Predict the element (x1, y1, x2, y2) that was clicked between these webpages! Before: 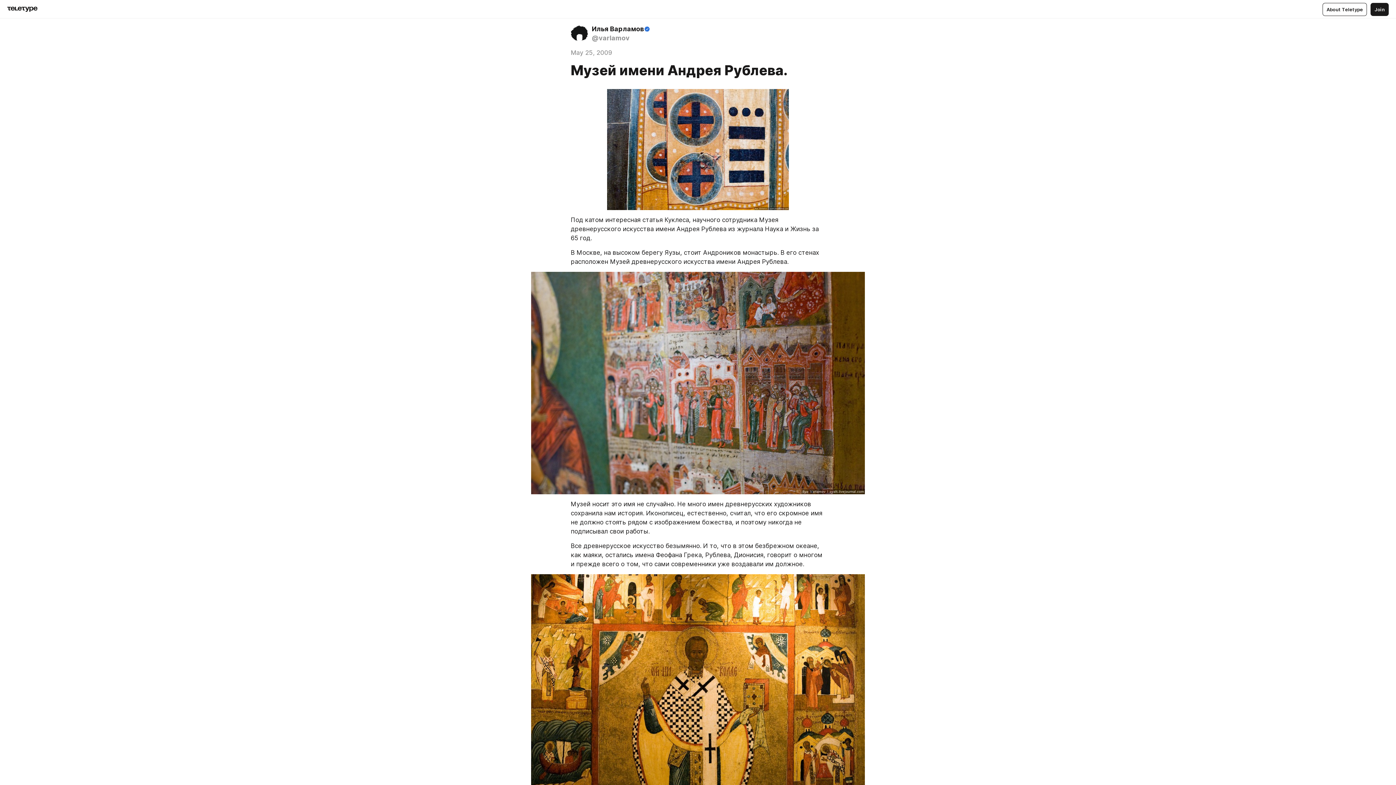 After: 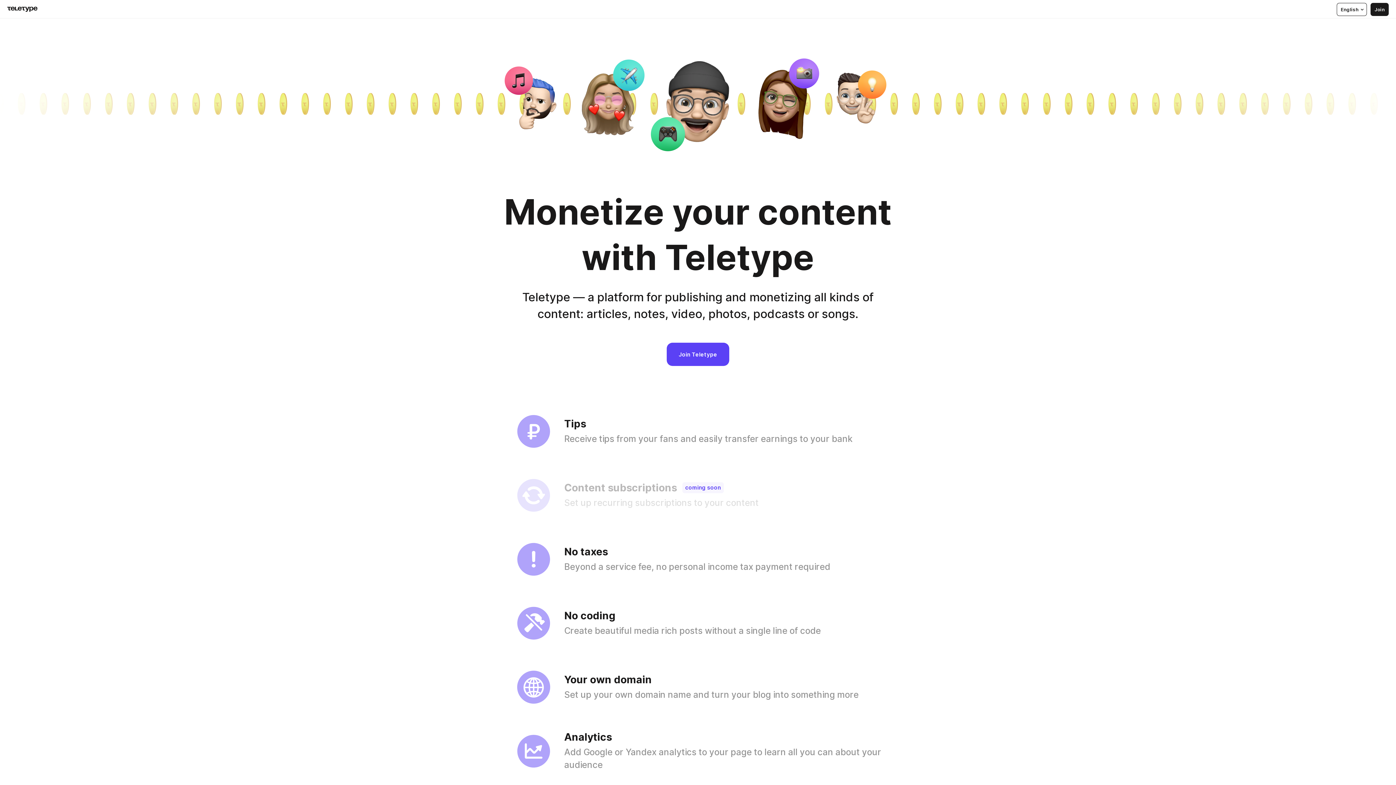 Action: label: About Teletype bbox: (1322, 2, 1367, 15)